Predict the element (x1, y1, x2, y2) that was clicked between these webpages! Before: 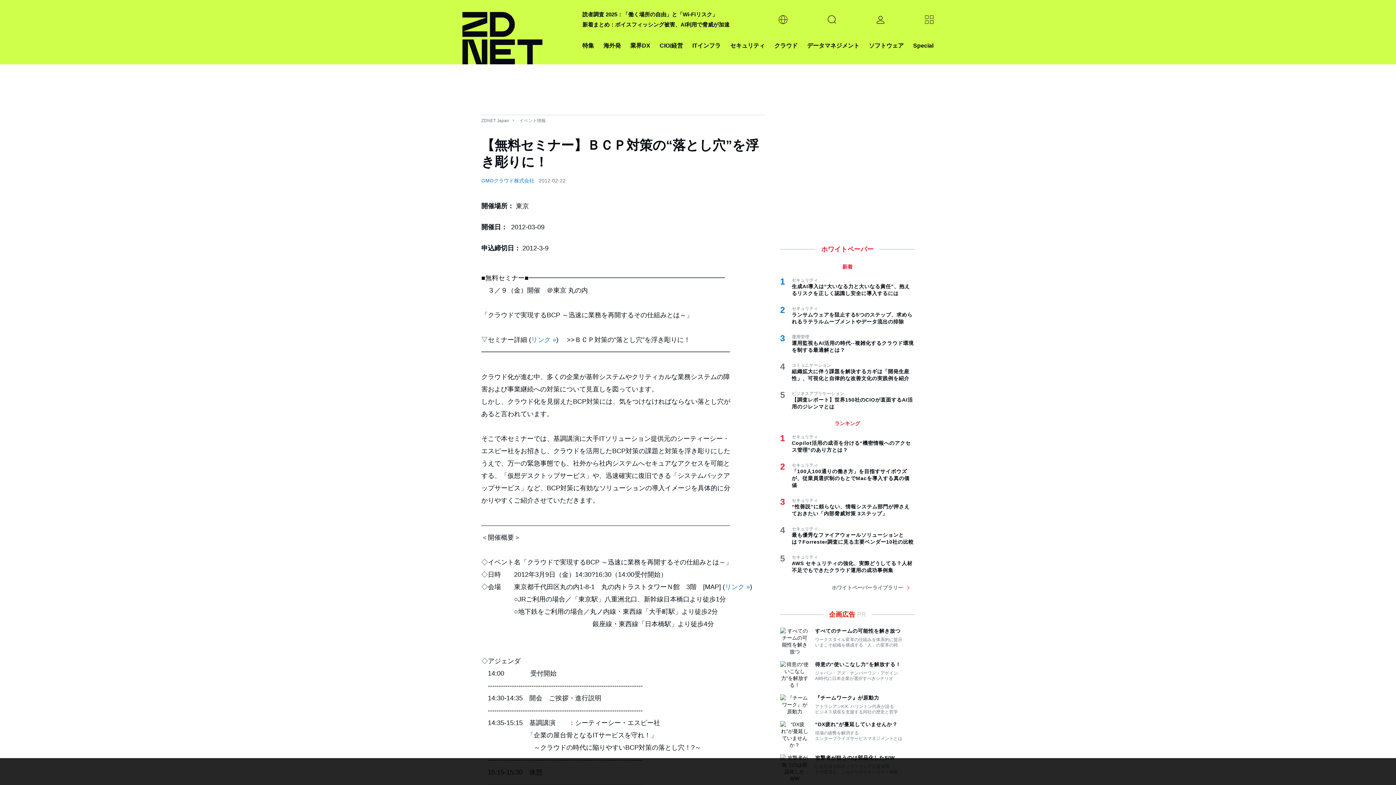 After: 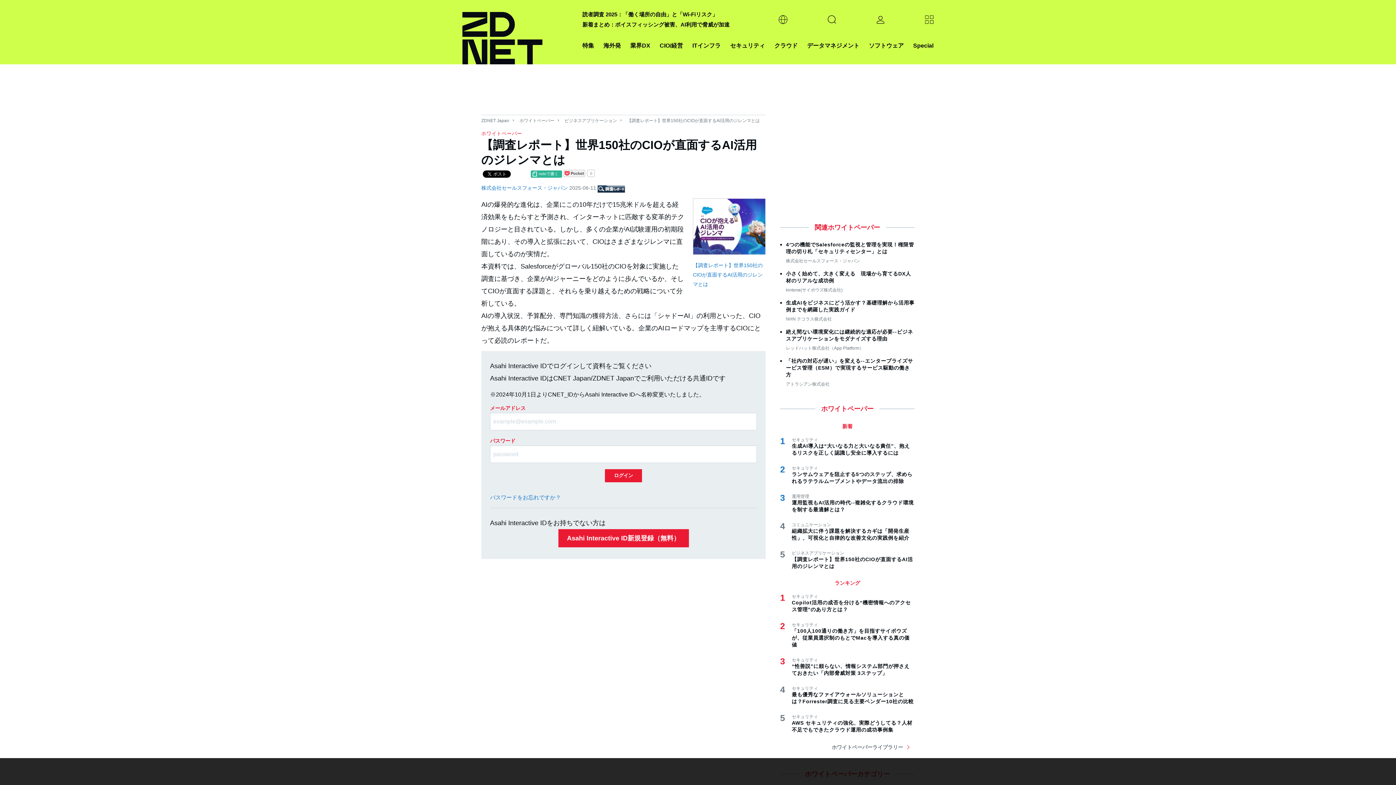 Action: bbox: (792, 396, 914, 410) label: 【調査レポート】世界150社のCIOが直面するAI活用のジレンマとは